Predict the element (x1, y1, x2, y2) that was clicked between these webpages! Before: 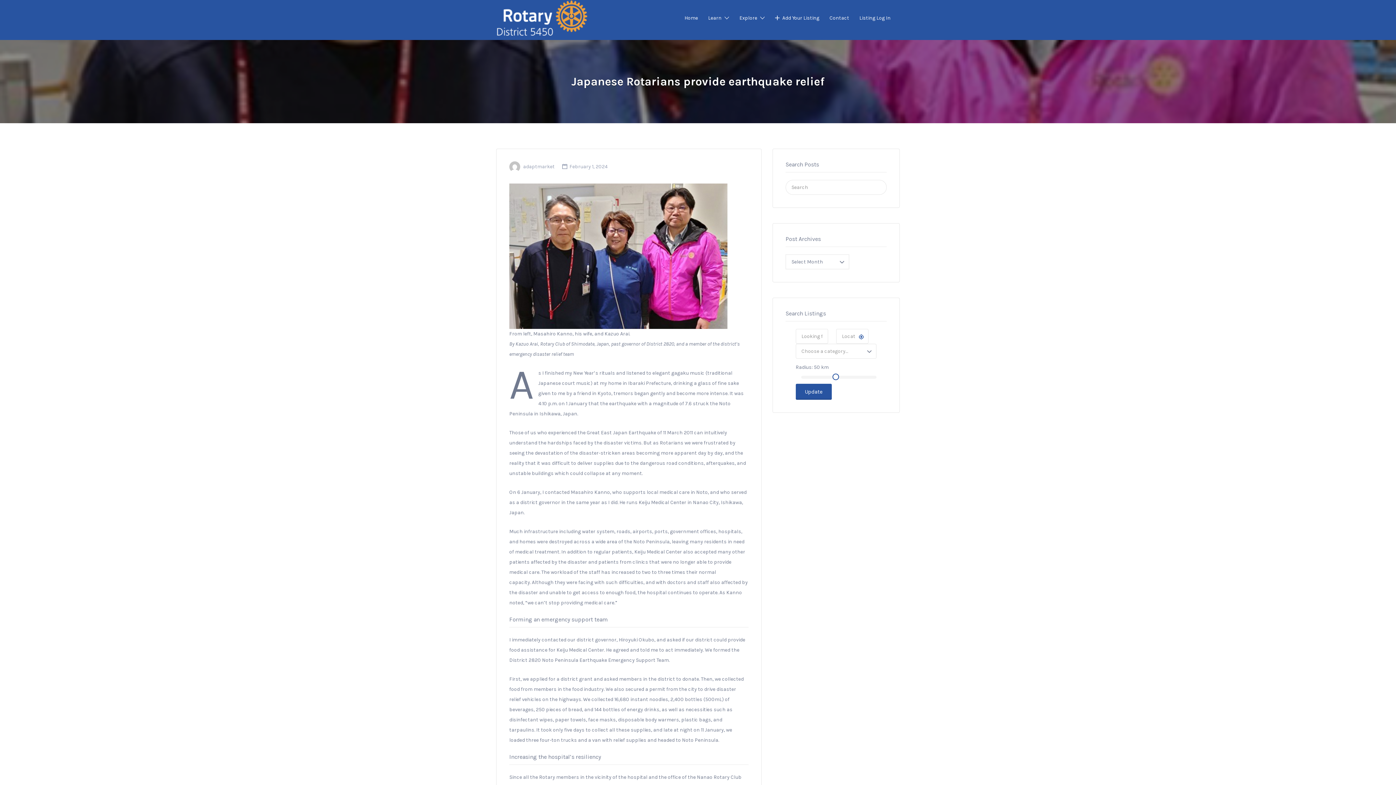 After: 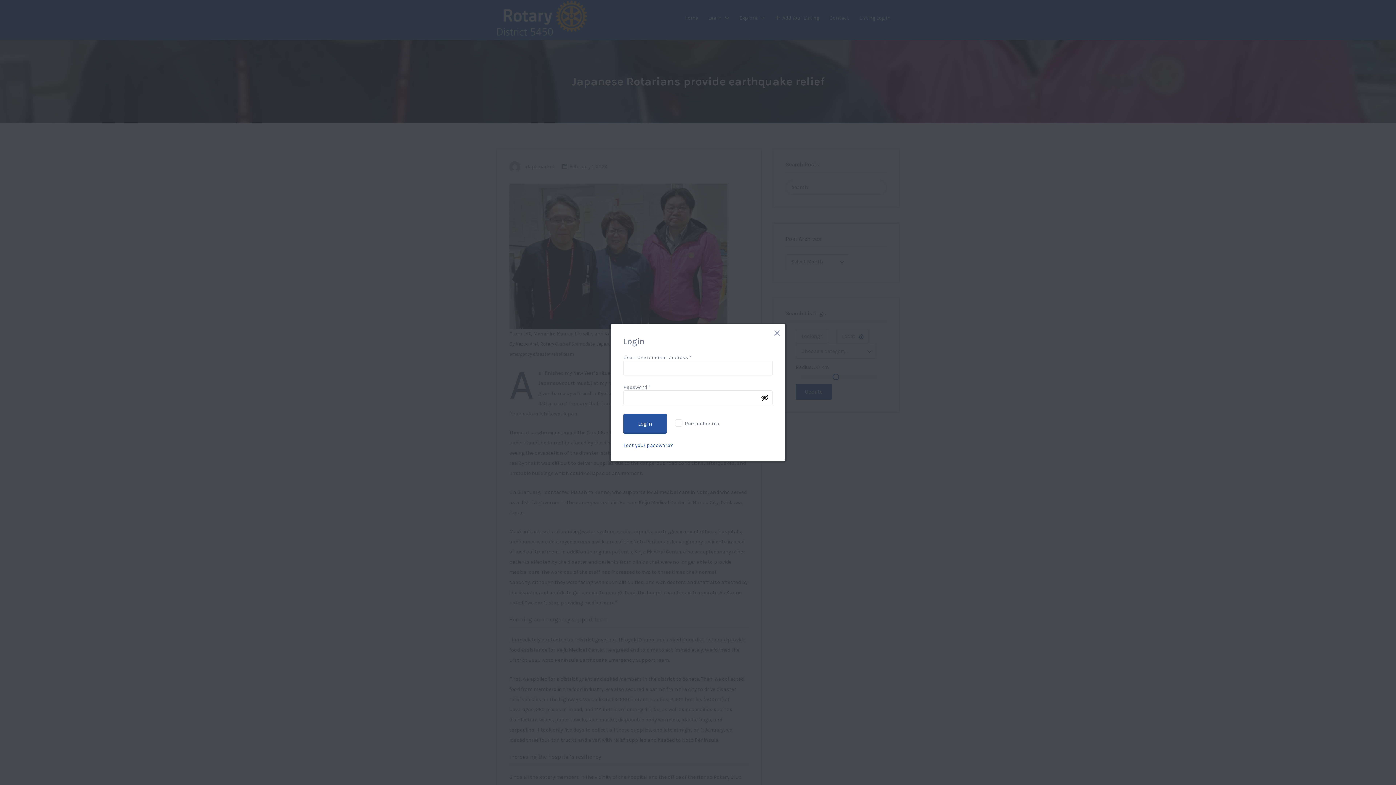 Action: label: Listing Log In bbox: (859, 8, 890, 27)